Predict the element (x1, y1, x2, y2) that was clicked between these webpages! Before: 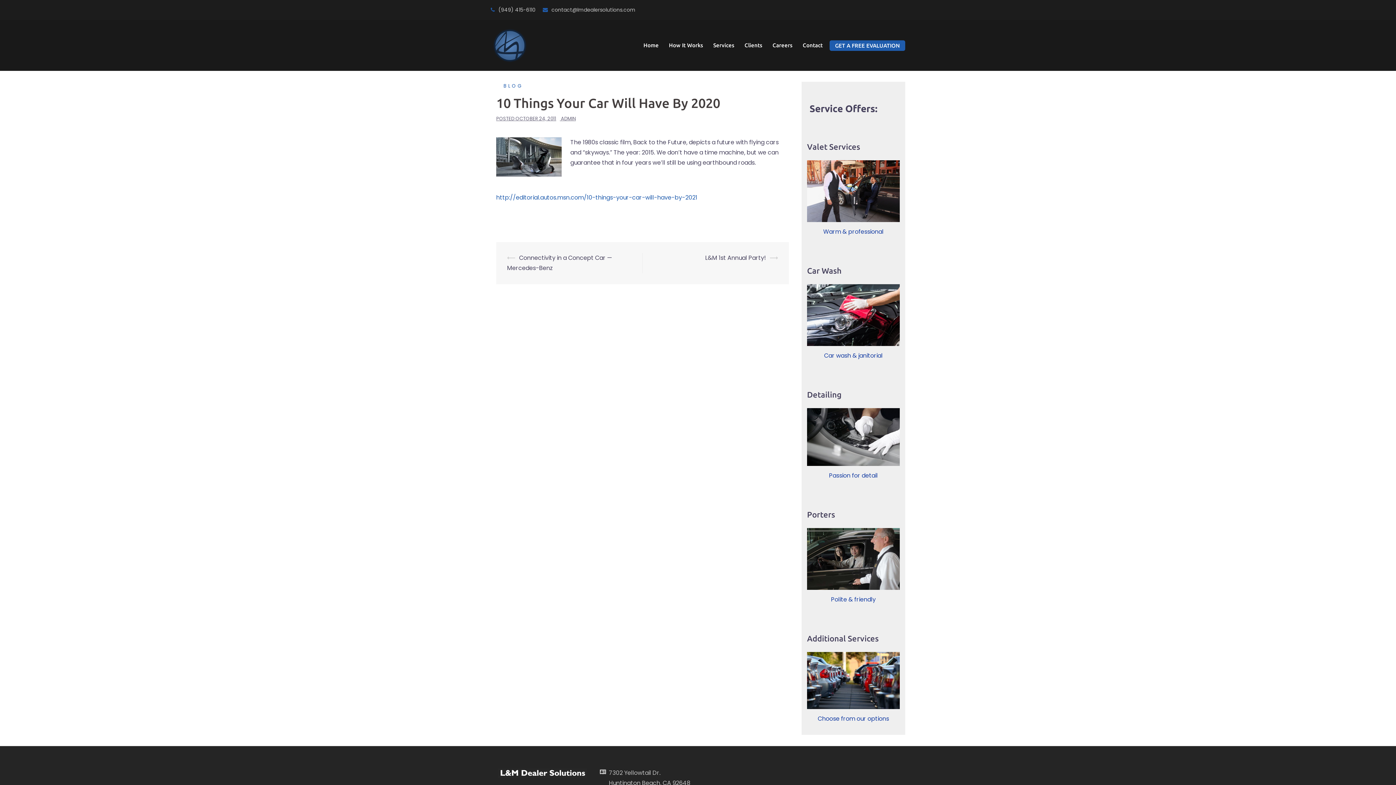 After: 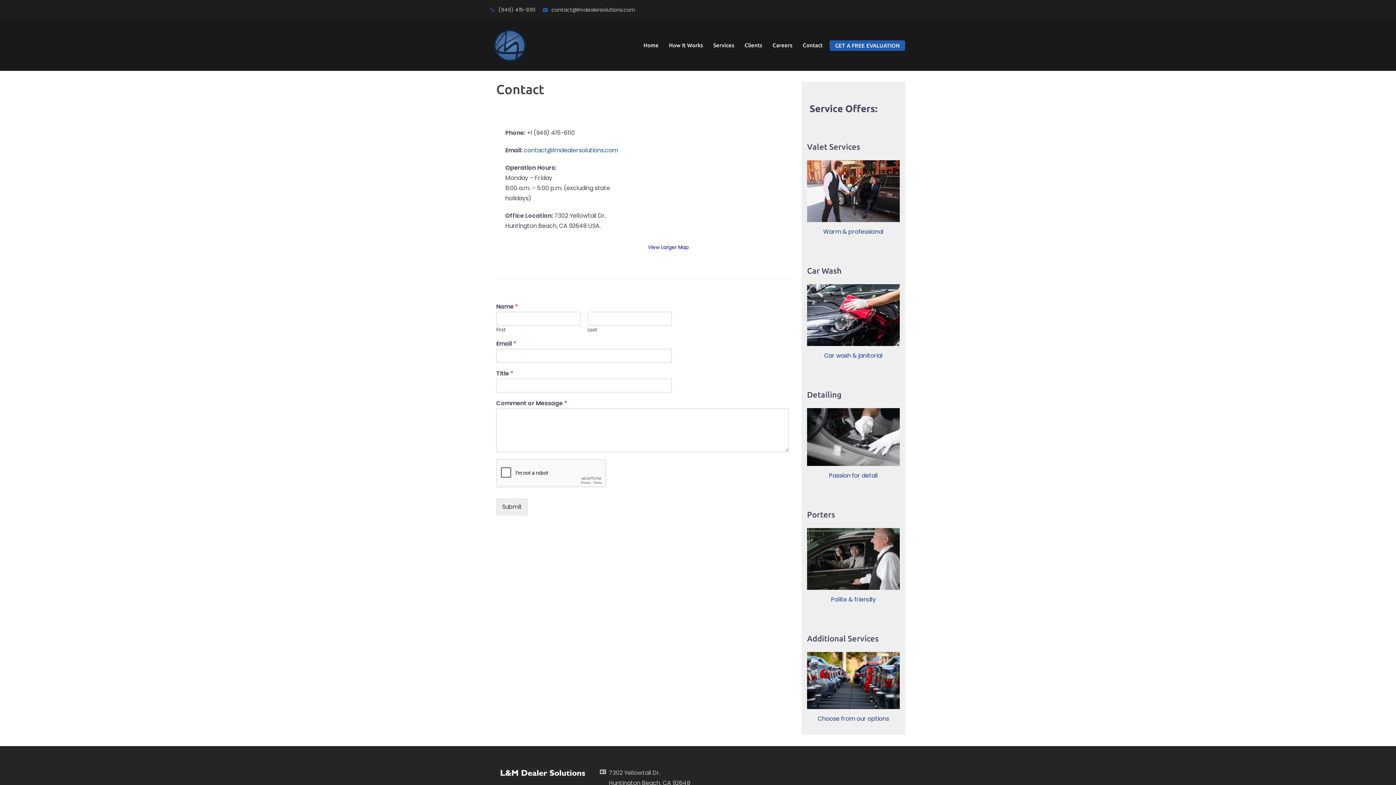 Action: label: Contact bbox: (802, 40, 822, 50)